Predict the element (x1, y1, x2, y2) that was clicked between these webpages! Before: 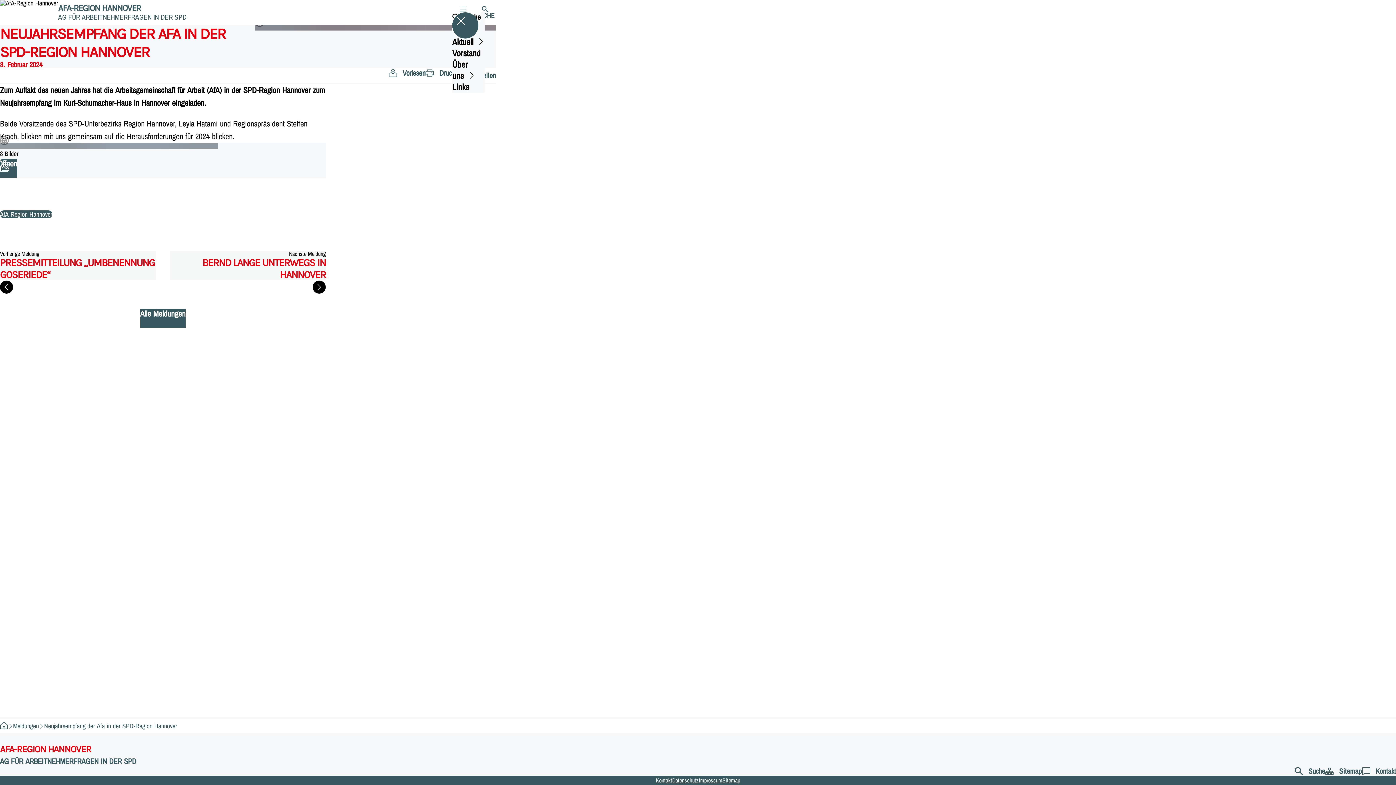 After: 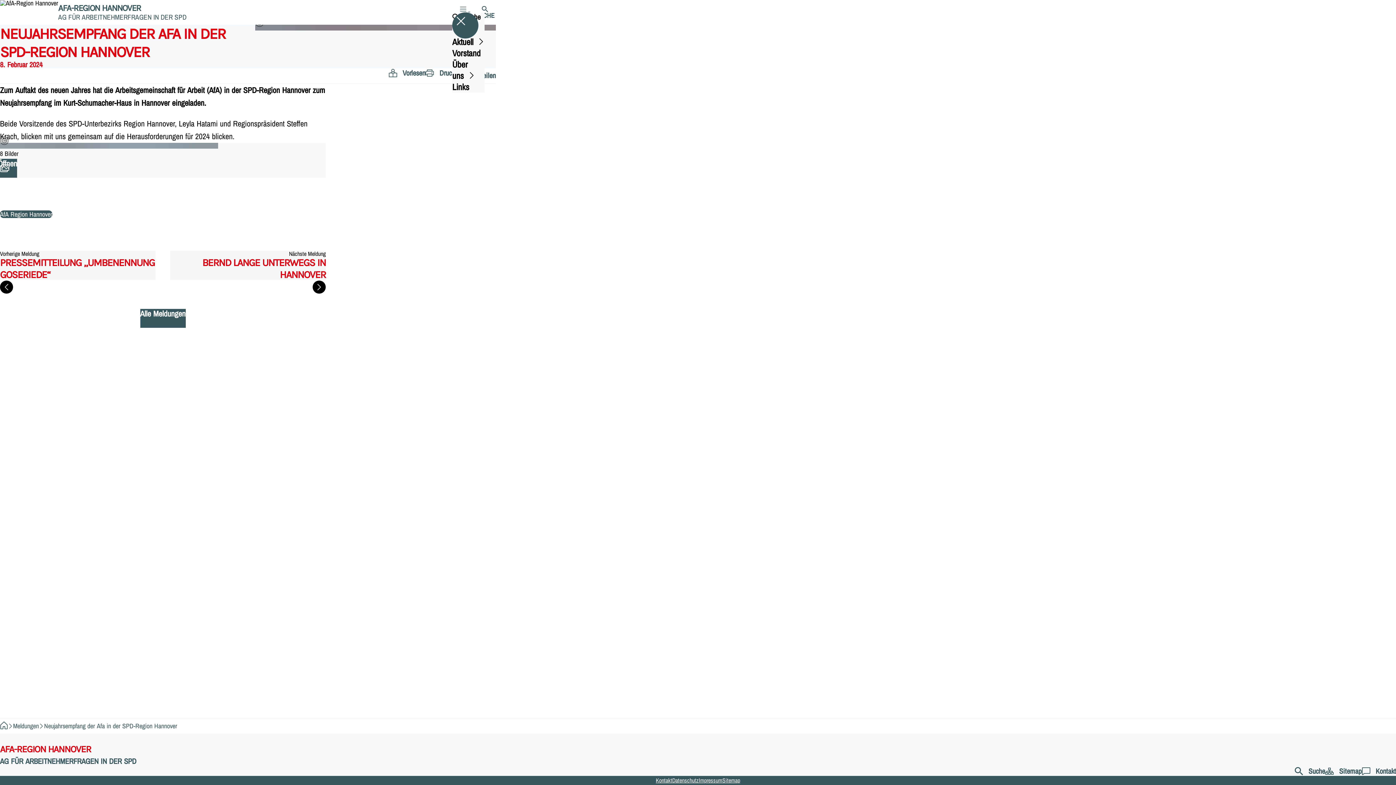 Action: label: Über uns﻿ bbox: (452, 58, 484, 81)